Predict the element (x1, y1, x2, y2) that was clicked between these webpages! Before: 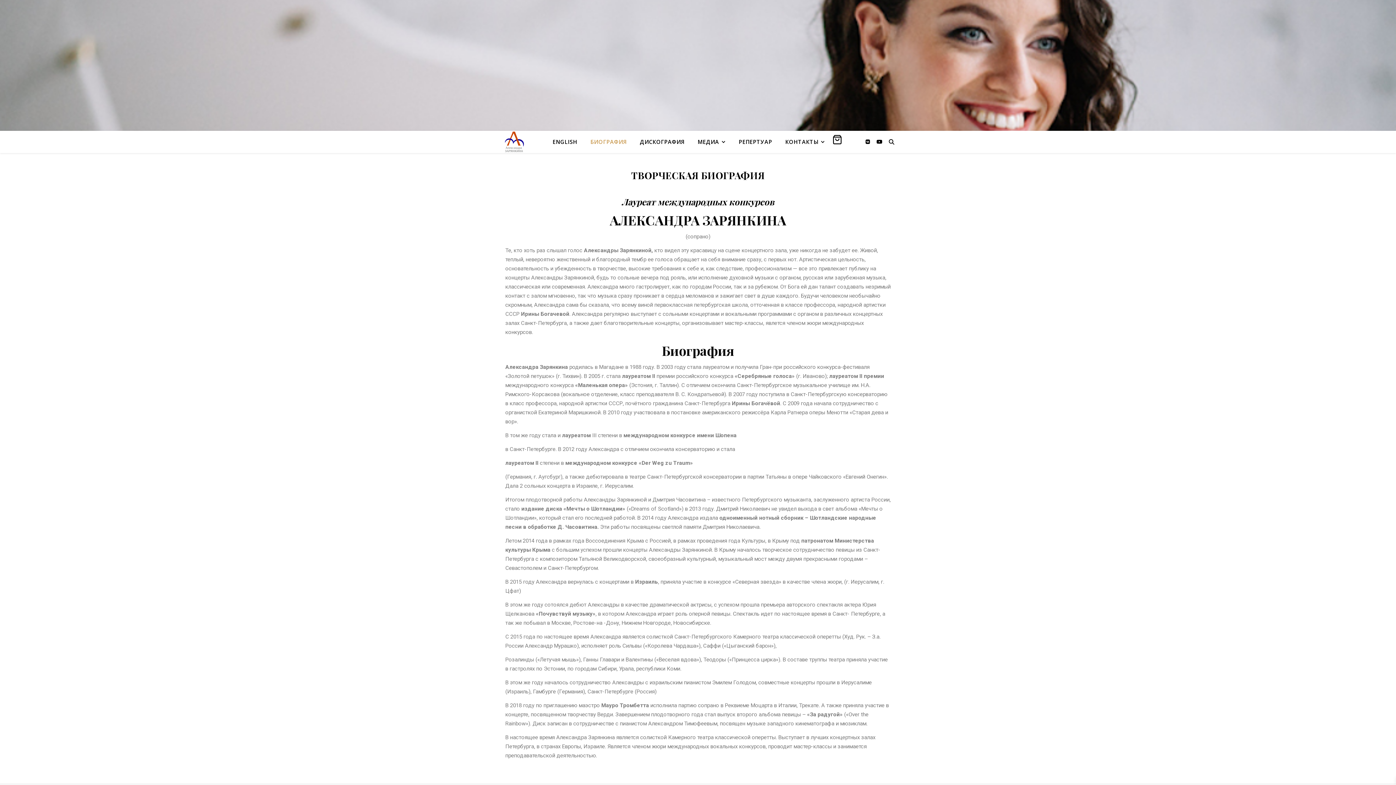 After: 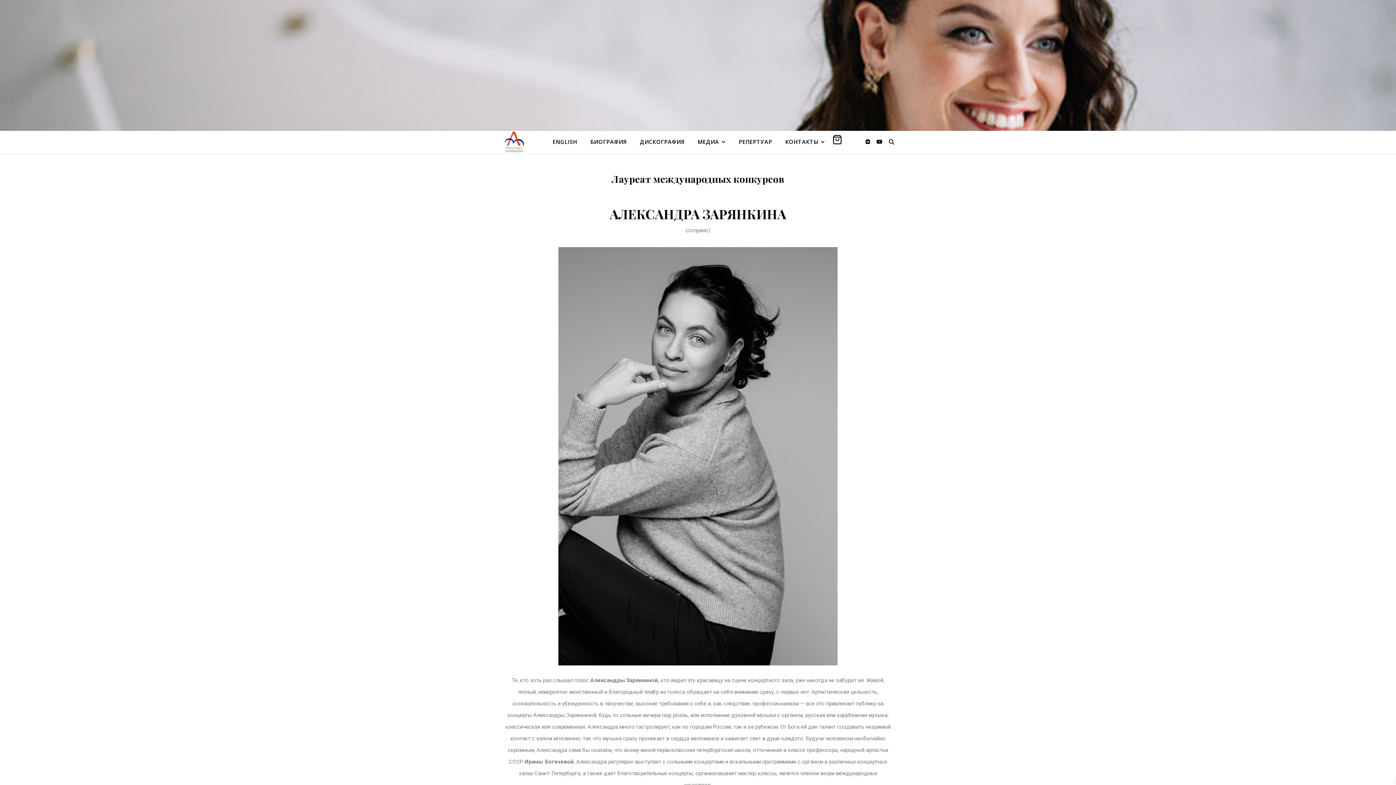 Action: bbox: (501, 129, 527, 154)